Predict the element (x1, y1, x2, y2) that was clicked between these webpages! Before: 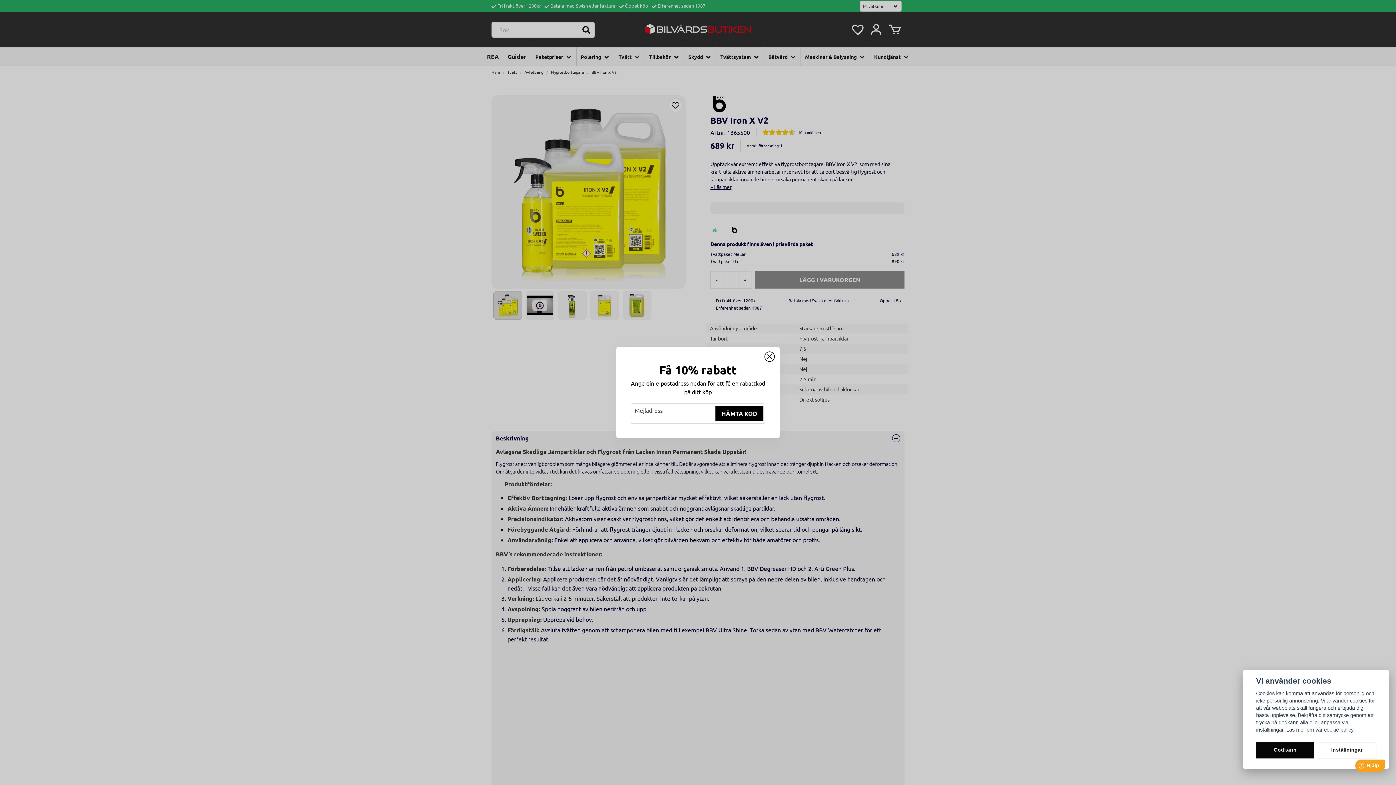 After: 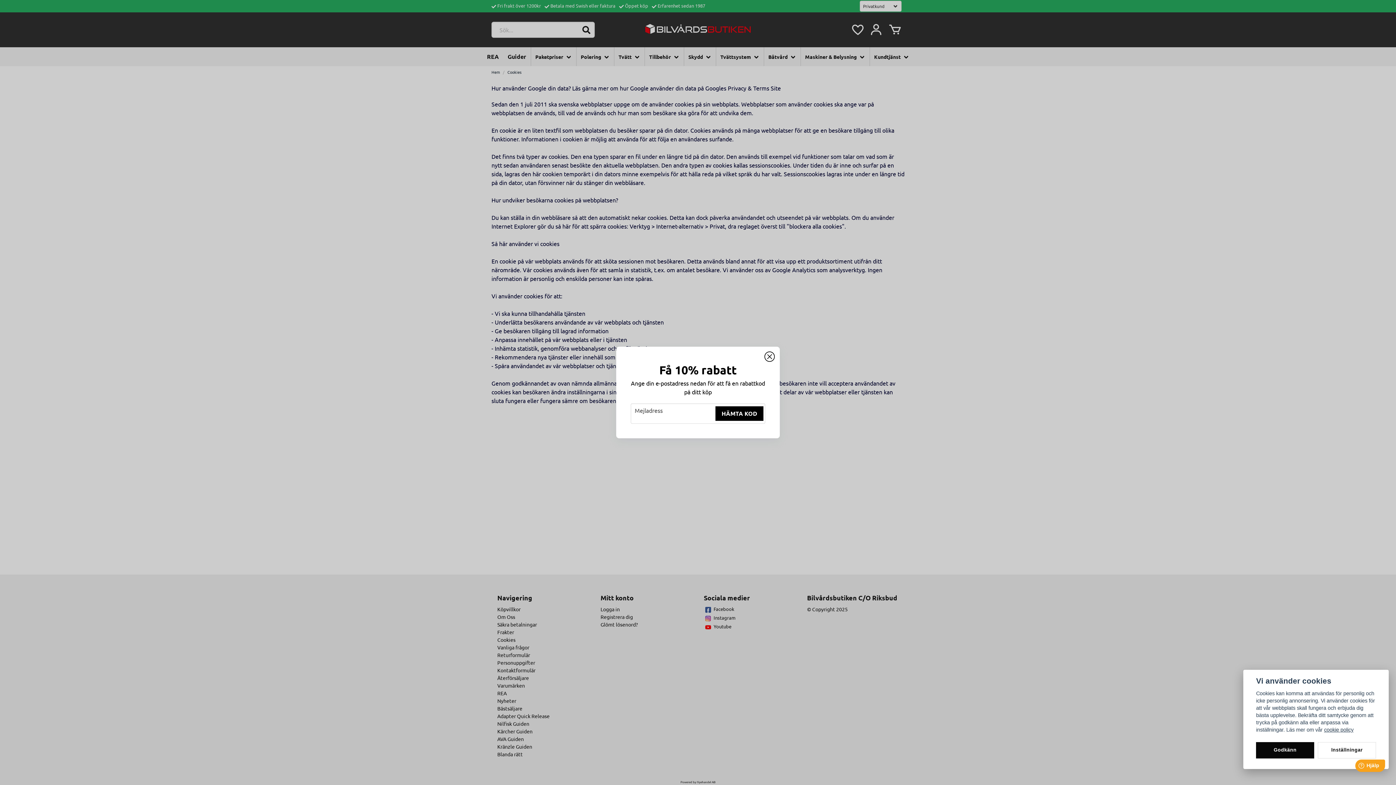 Action: label: cookie policy bbox: (1324, 727, 1353, 733)